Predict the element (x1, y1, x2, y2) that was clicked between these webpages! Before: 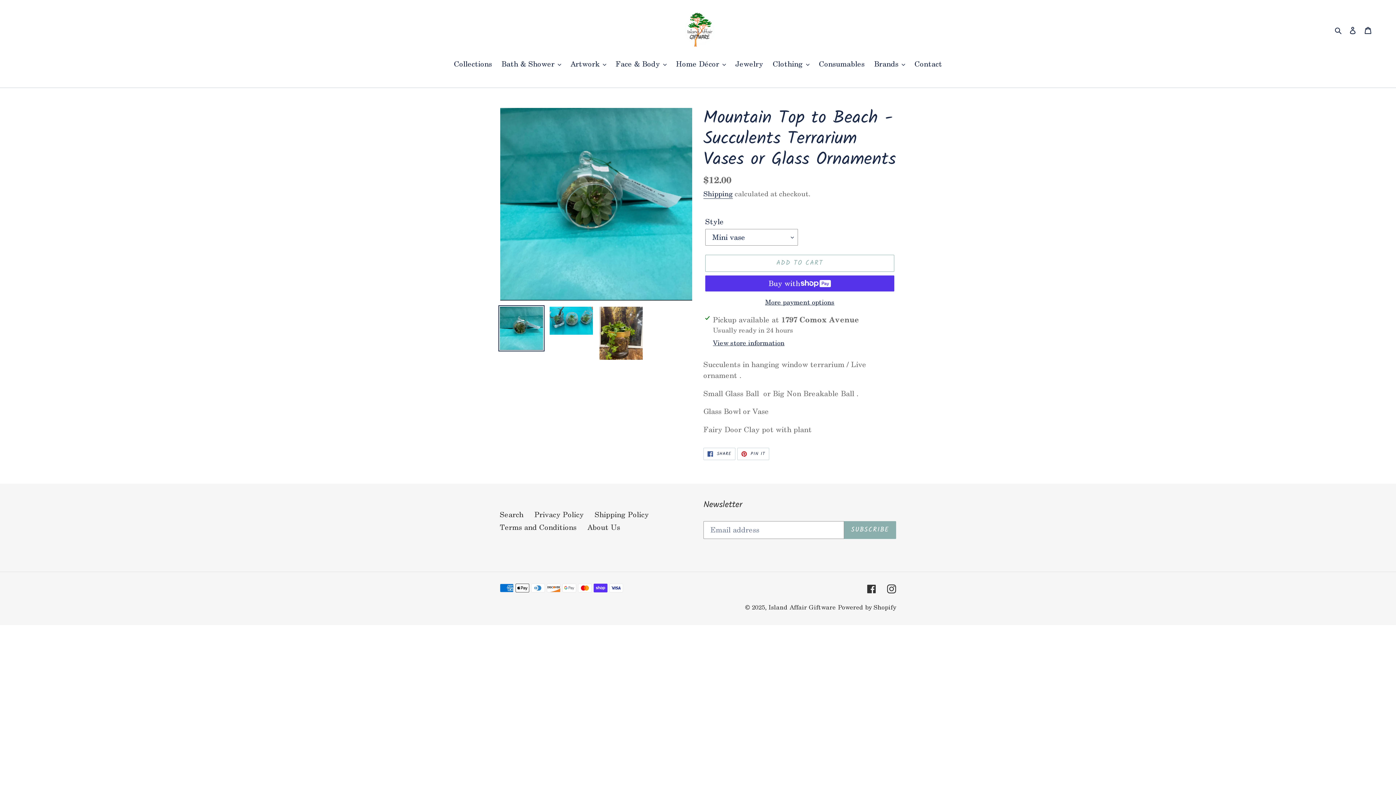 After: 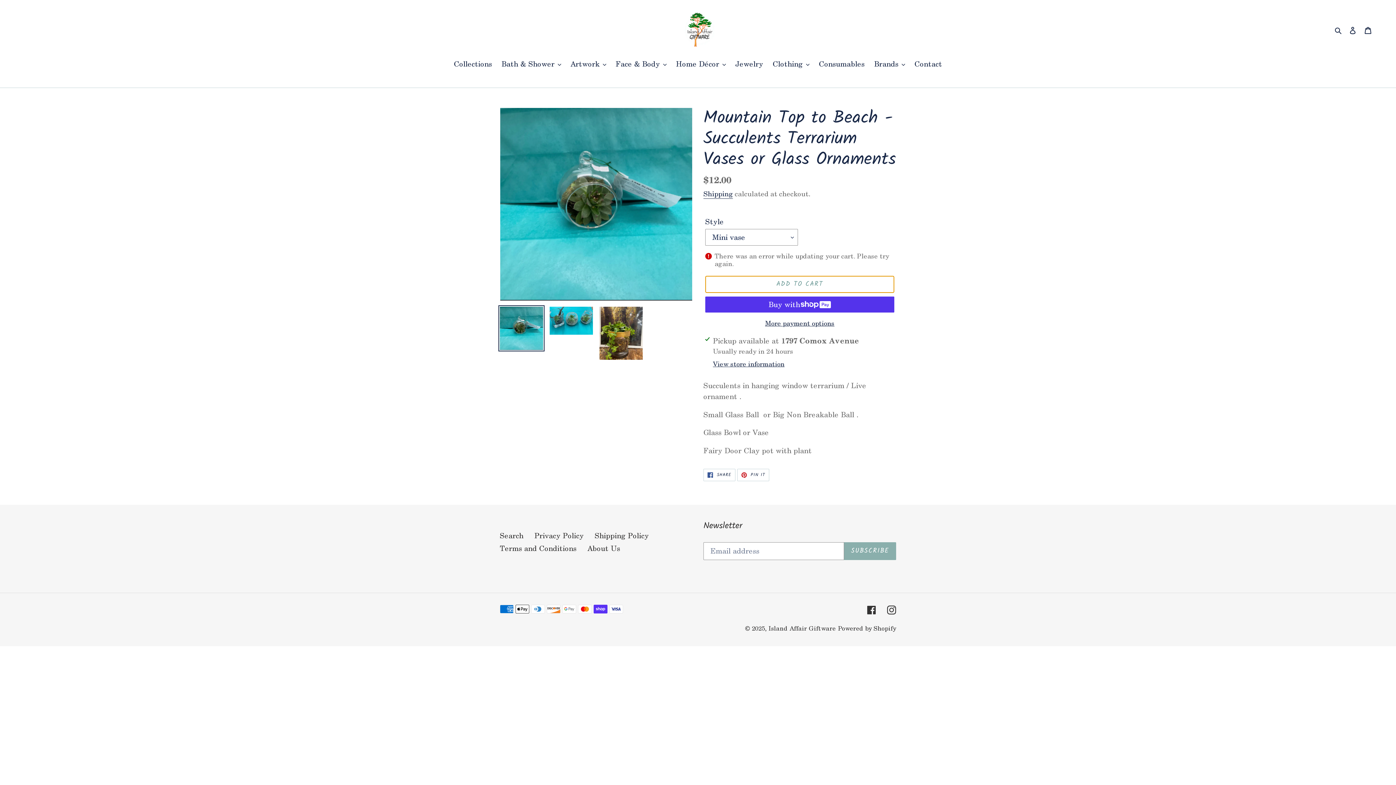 Action: label: Add to cart bbox: (705, 255, 894, 272)